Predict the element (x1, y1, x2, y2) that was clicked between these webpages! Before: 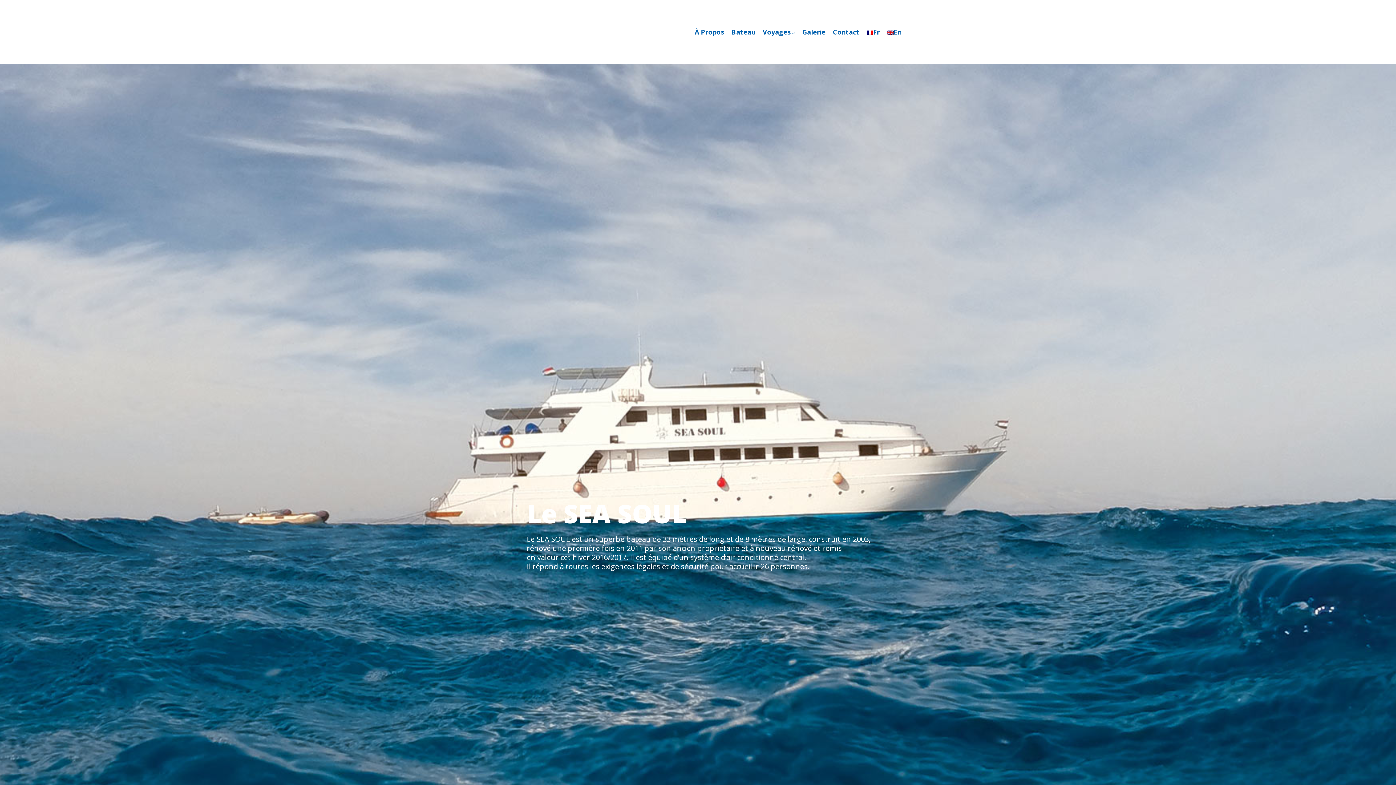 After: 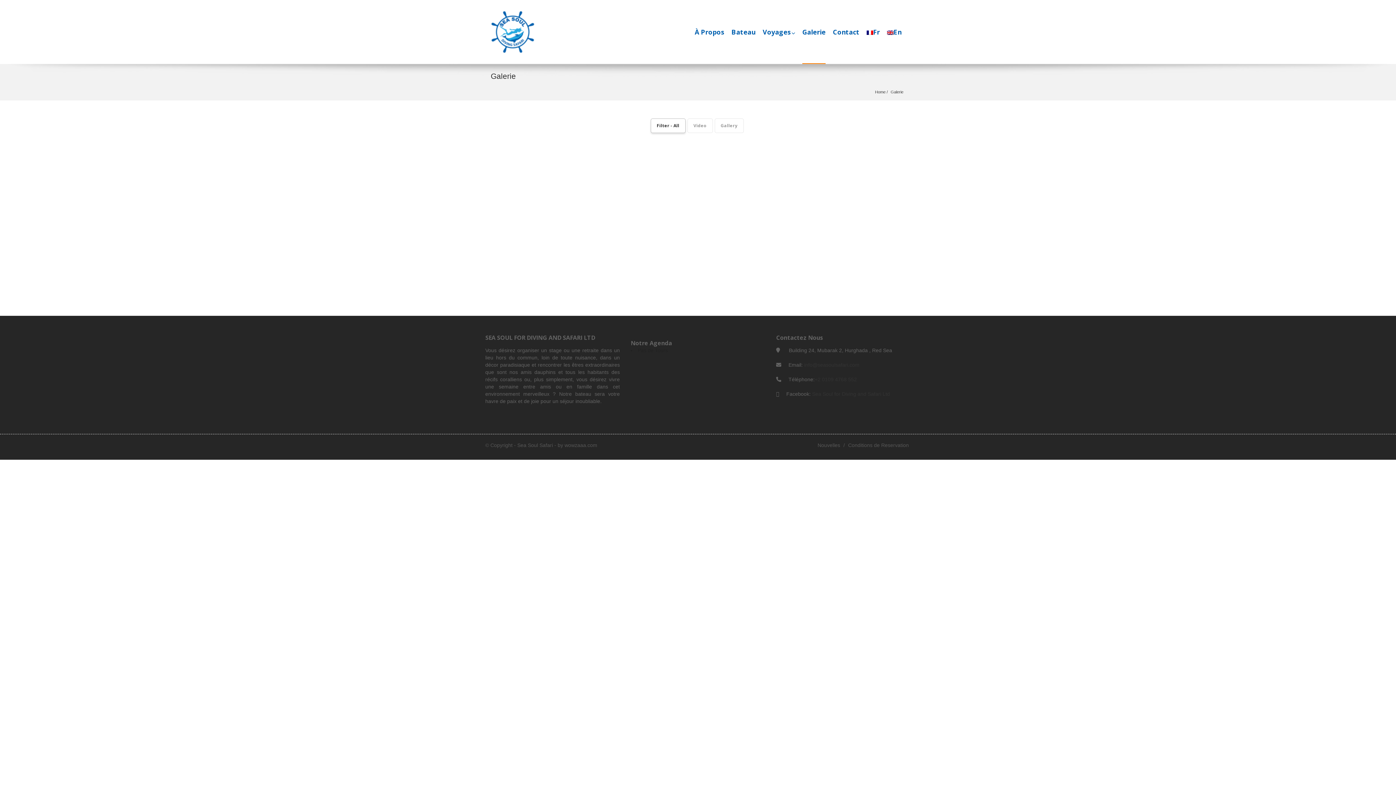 Action: bbox: (802, 0, 825, 64) label: Galerie